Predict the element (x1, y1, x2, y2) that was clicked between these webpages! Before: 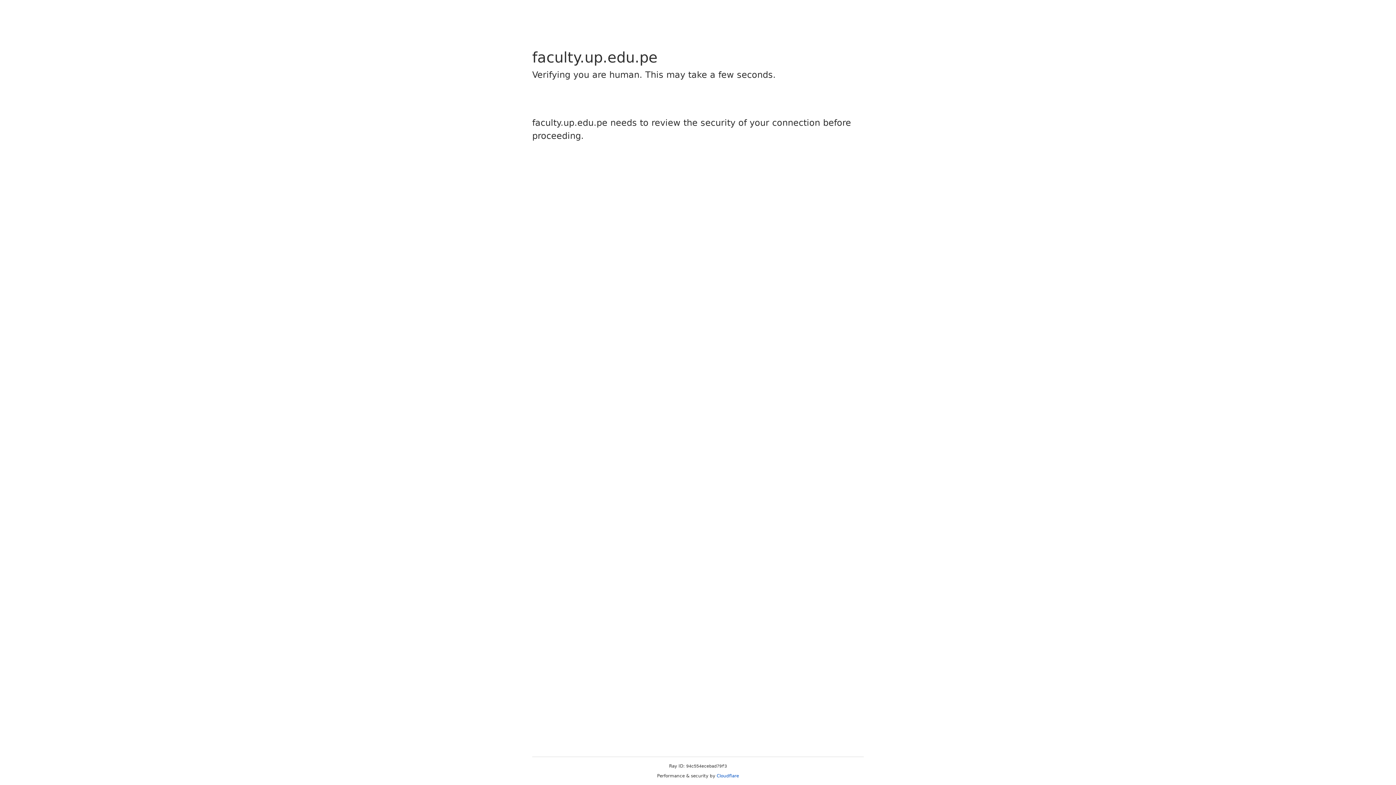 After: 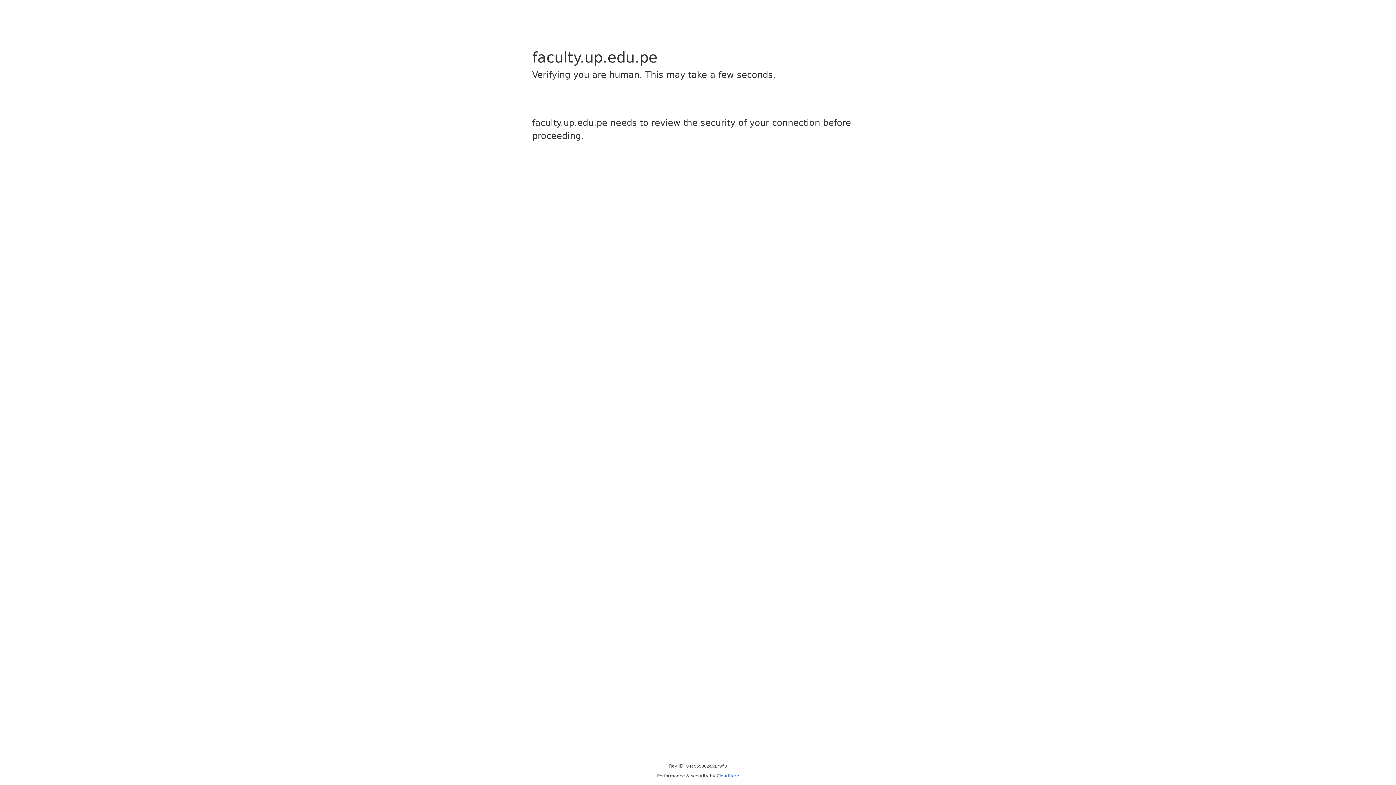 Action: bbox: (716, 773, 739, 778) label: Cloudflare